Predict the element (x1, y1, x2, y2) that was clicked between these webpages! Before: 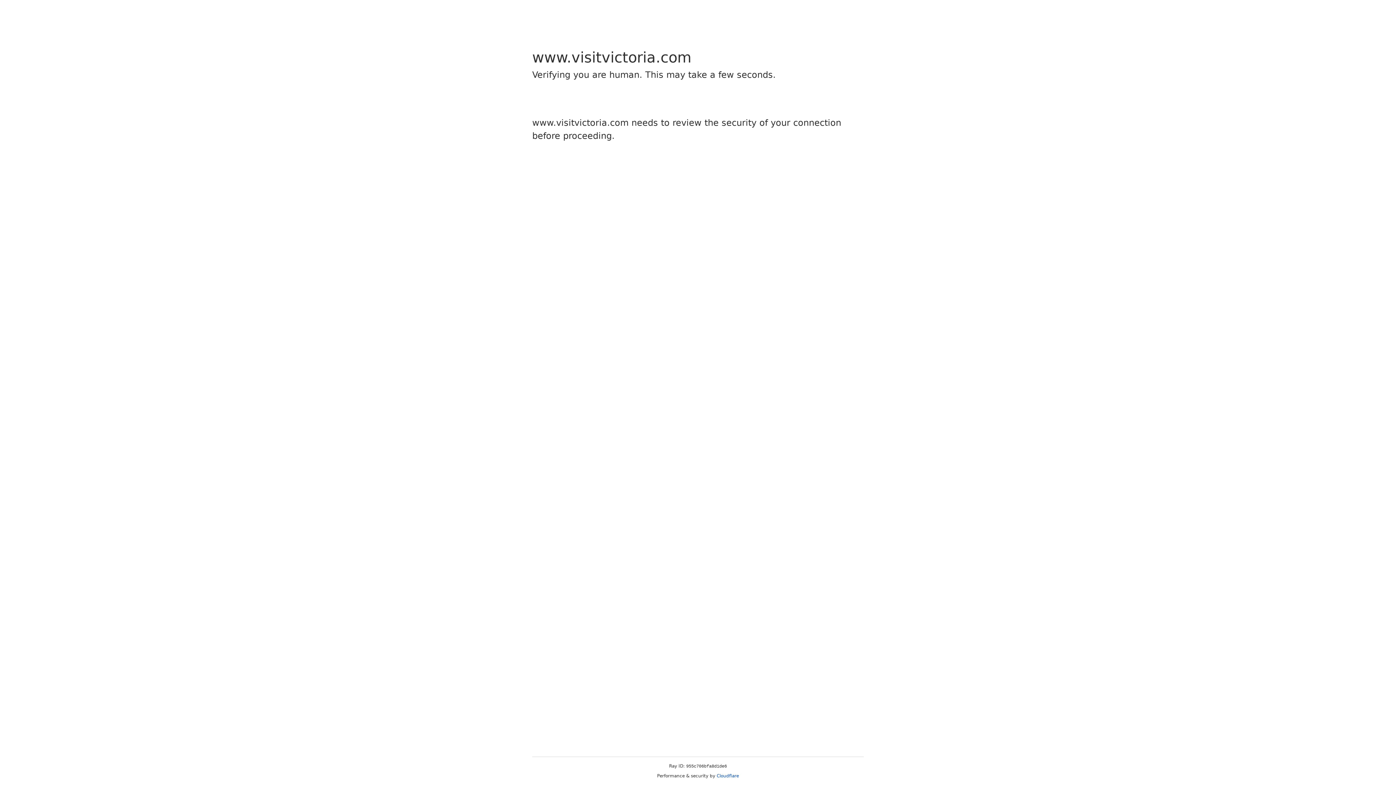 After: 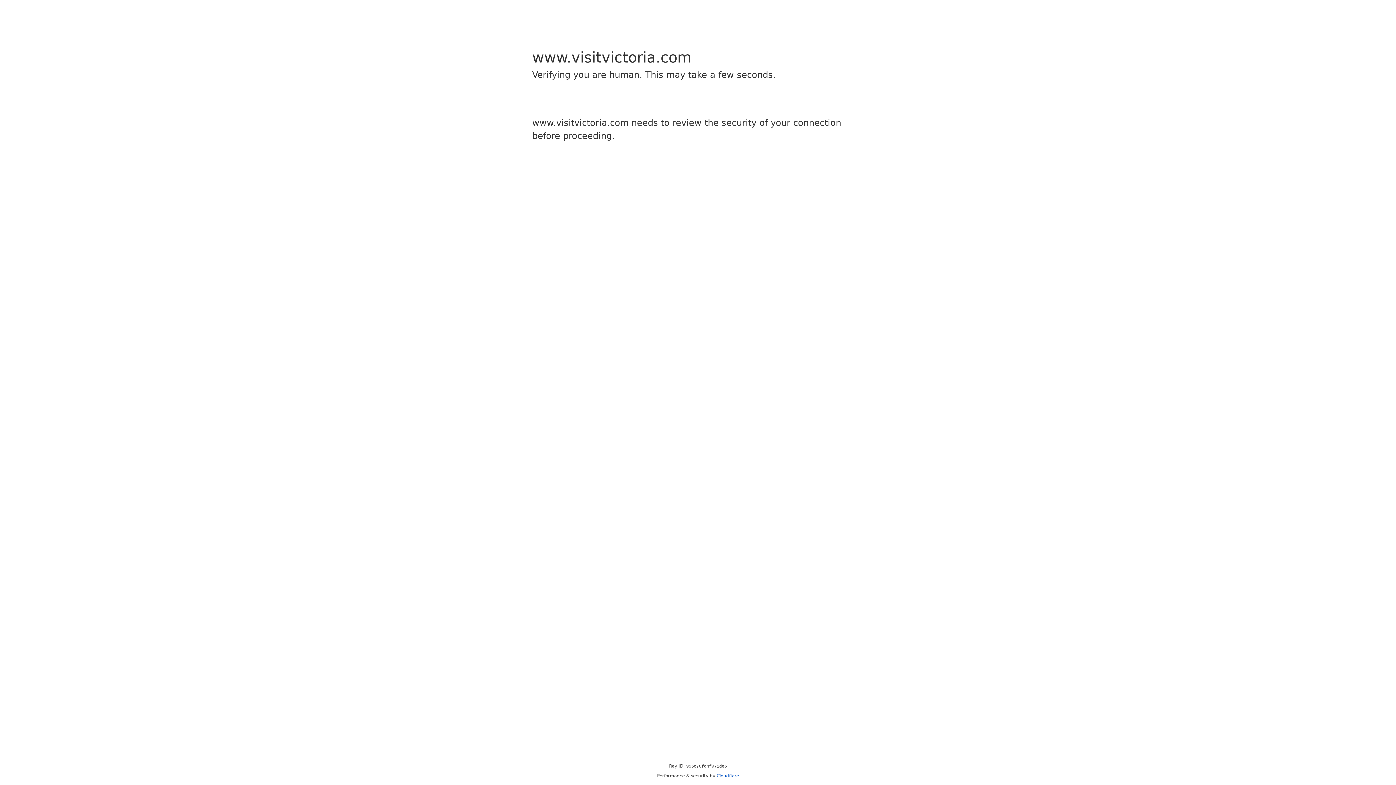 Action: bbox: (716, 773, 739, 778) label: Cloudflare